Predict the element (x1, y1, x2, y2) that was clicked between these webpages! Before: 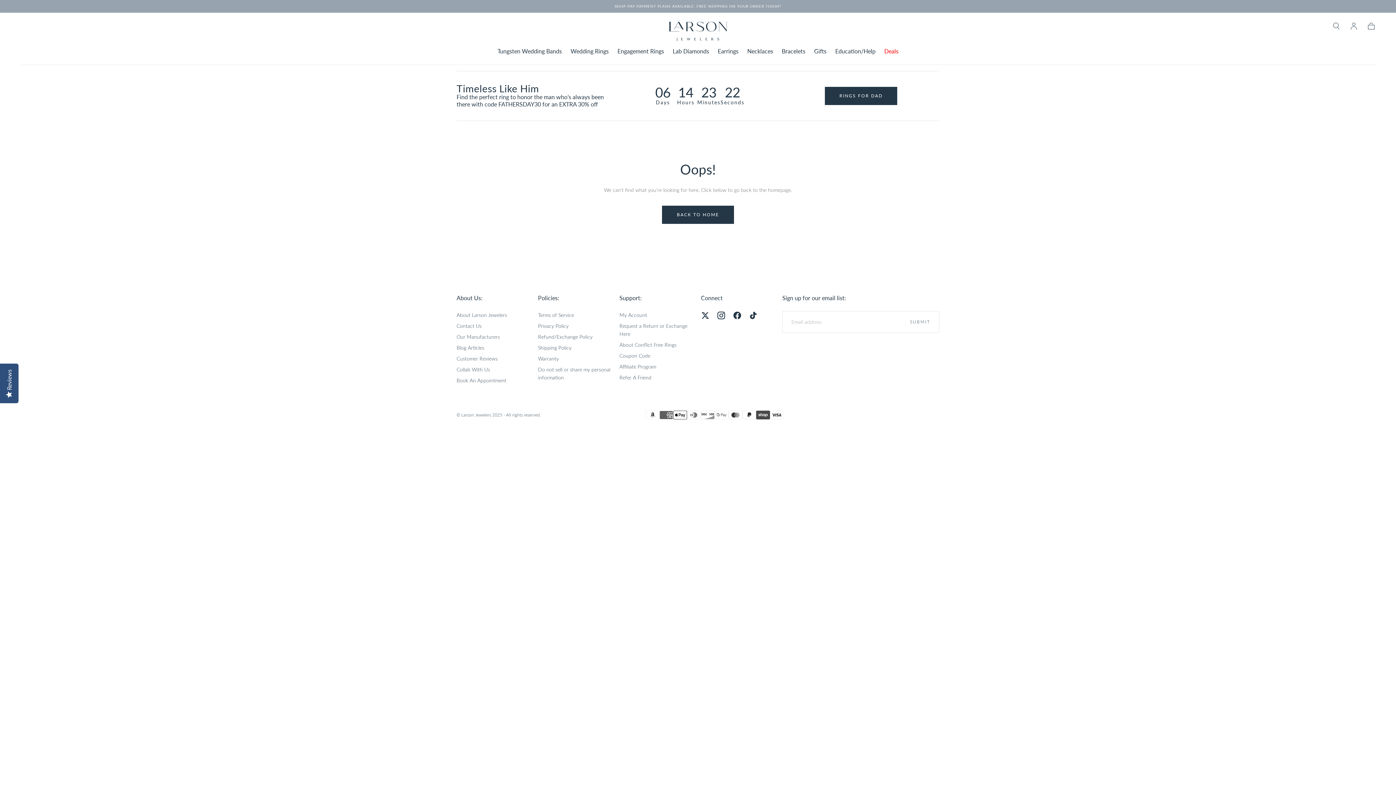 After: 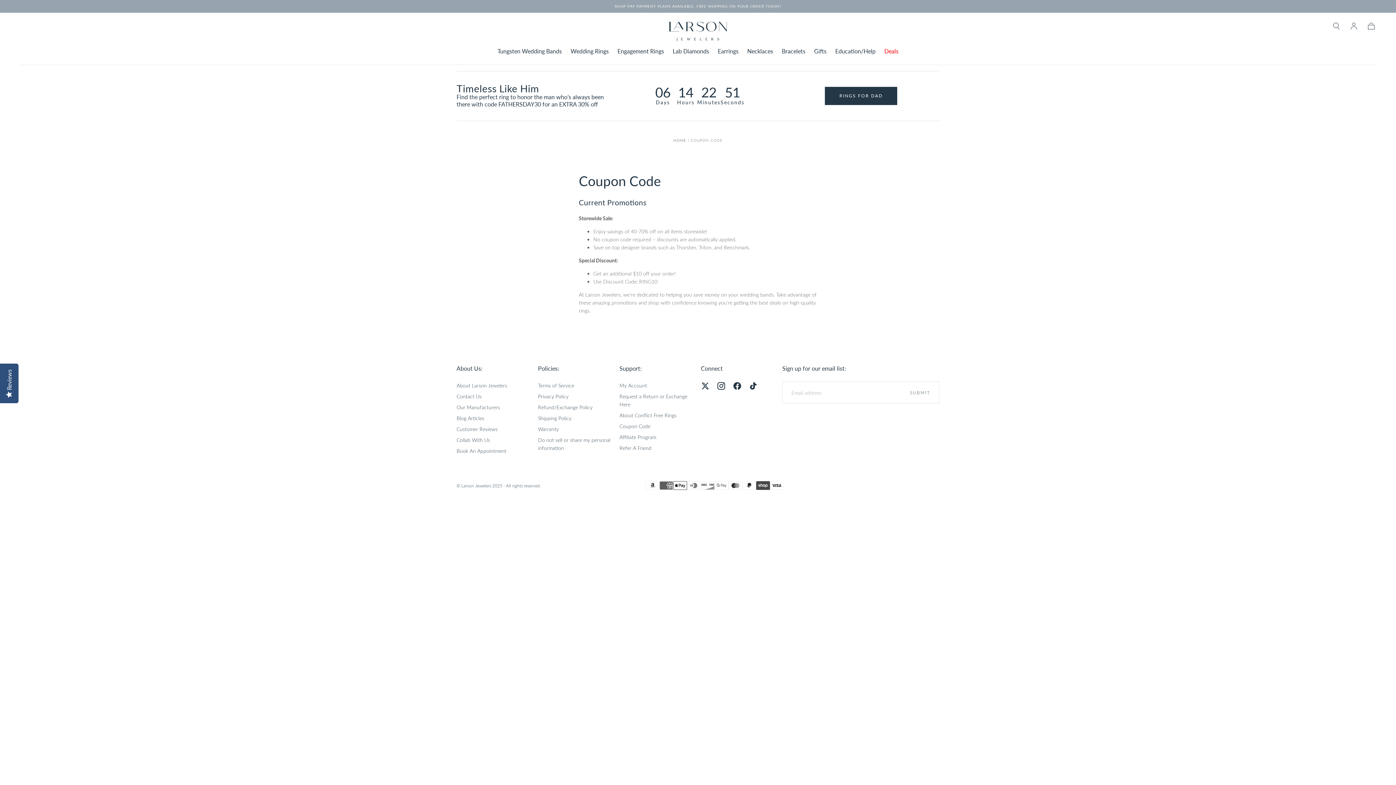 Action: bbox: (619, 351, 695, 359) label: Coupon Code